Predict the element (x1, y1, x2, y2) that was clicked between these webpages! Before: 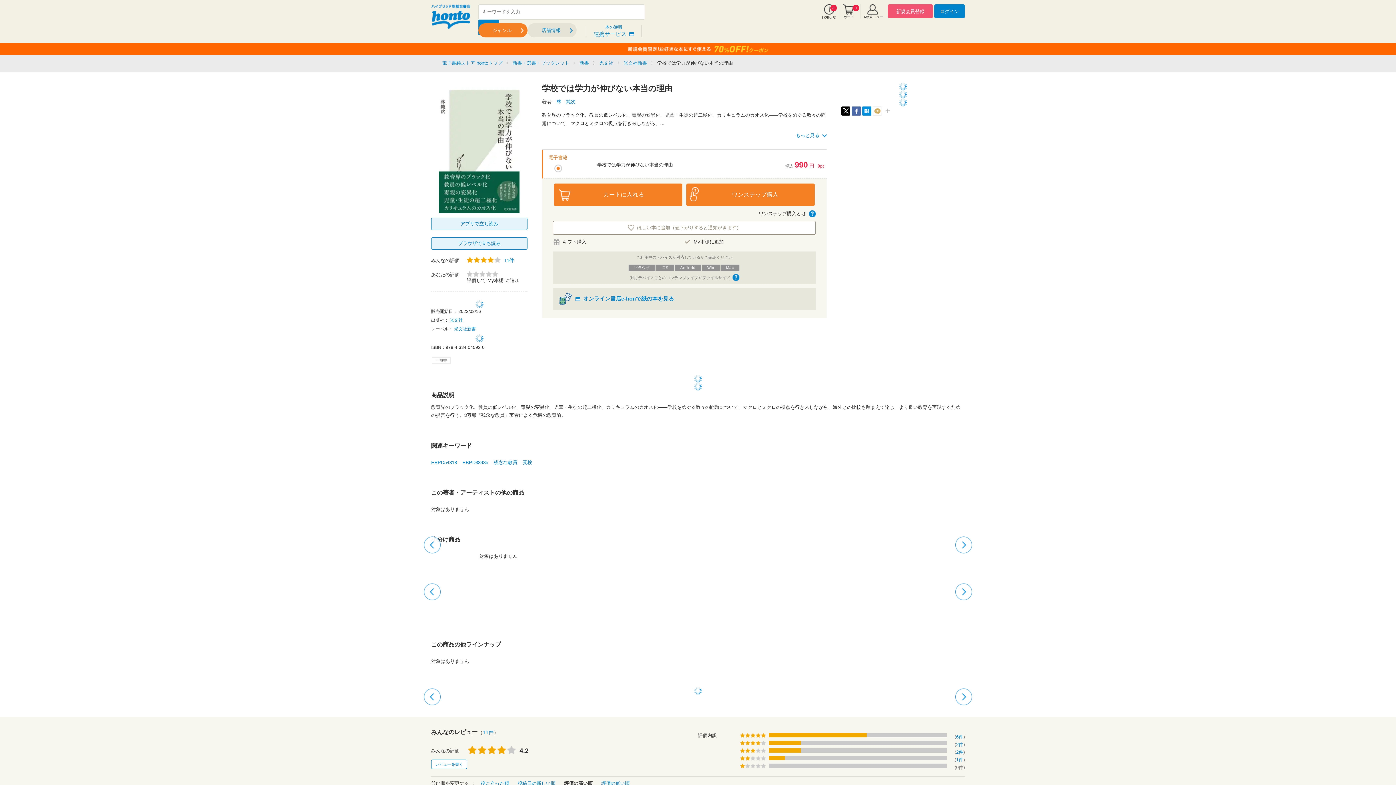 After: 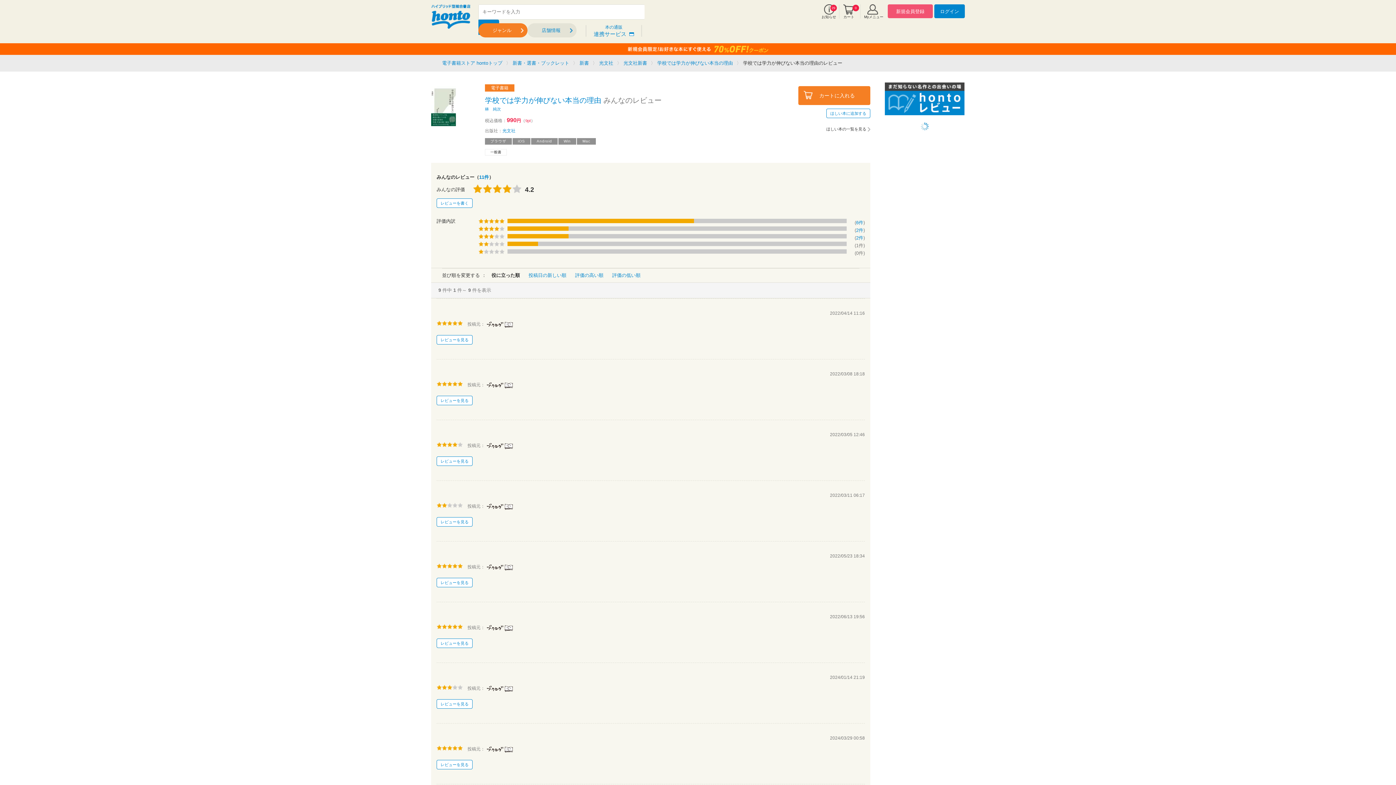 Action: bbox: (956, 757, 963, 762) label: 1件